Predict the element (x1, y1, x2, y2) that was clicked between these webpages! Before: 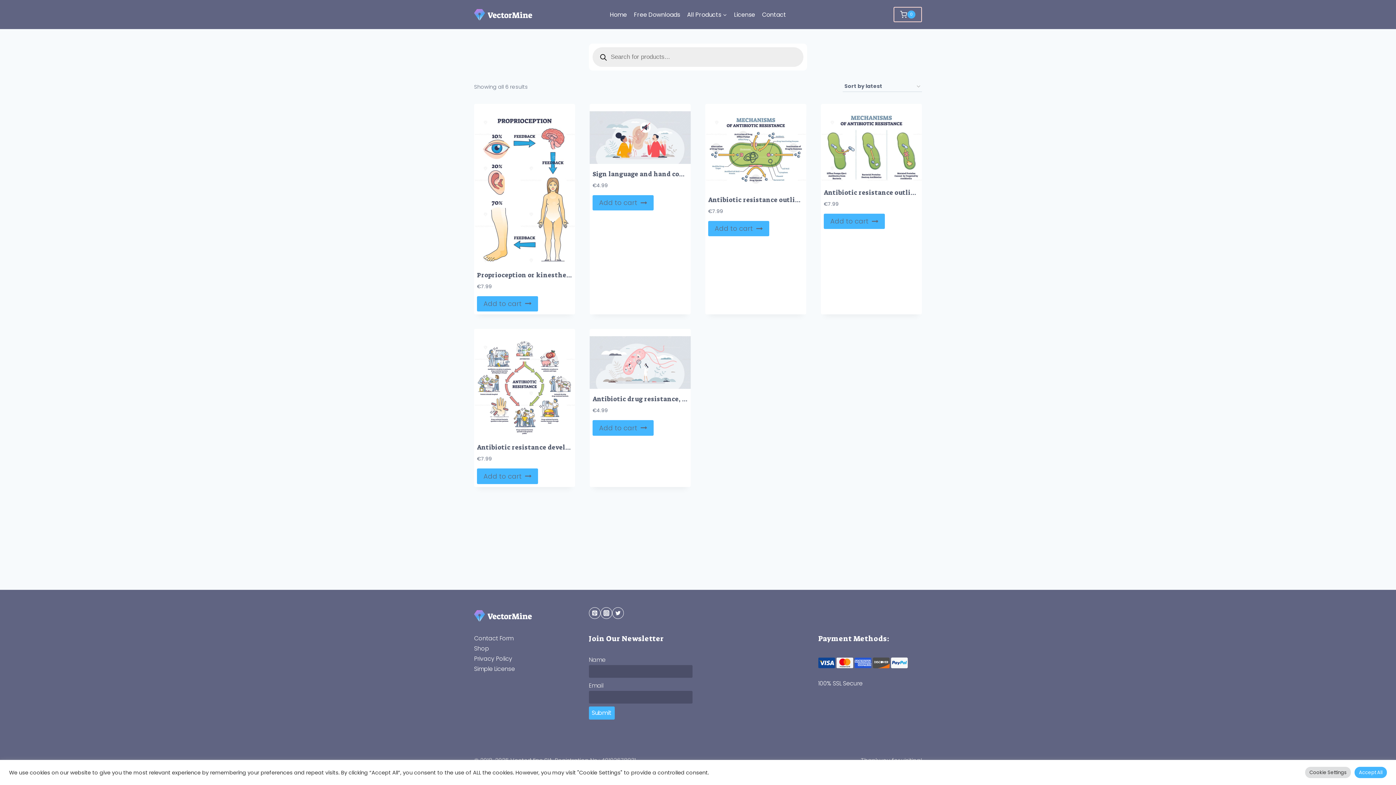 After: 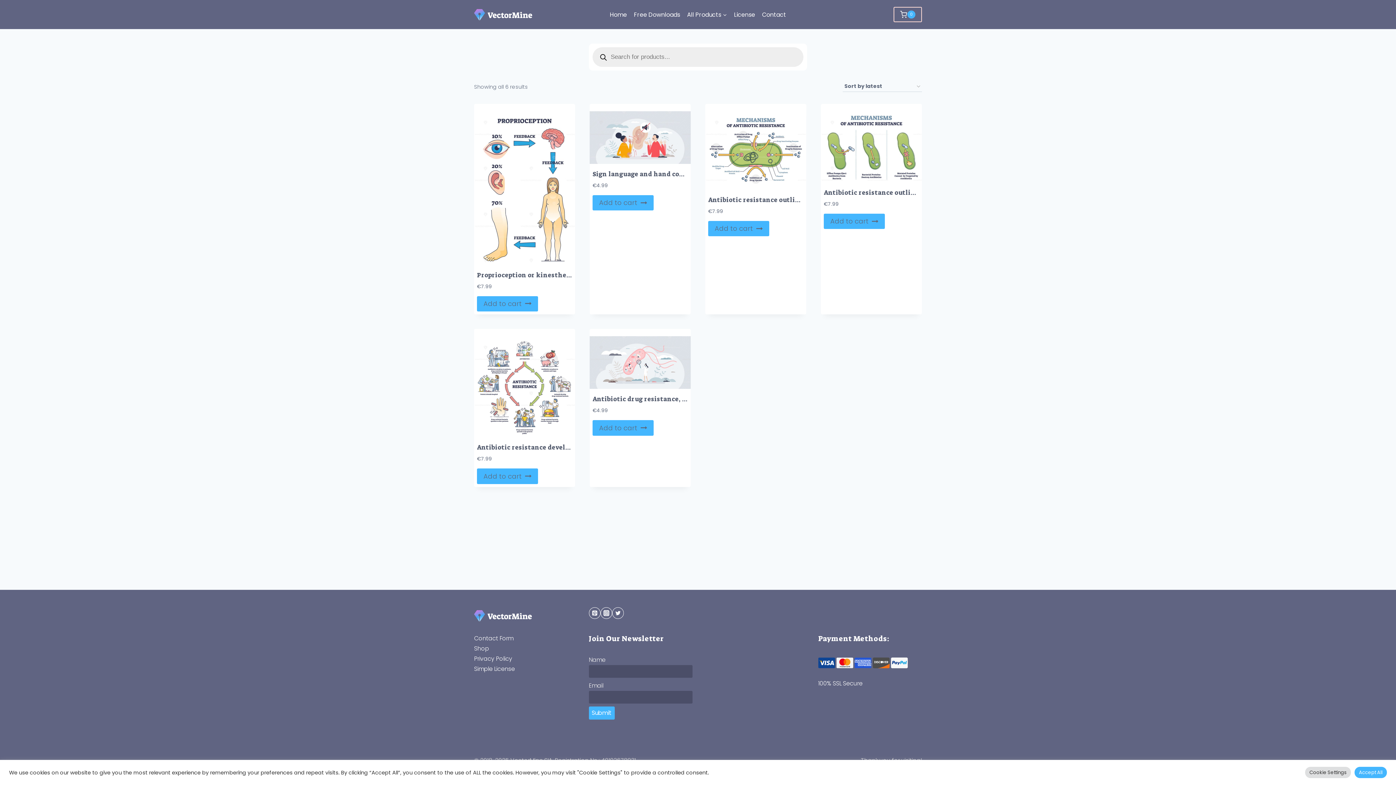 Action: label: Twitter bbox: (612, 607, 623, 619)